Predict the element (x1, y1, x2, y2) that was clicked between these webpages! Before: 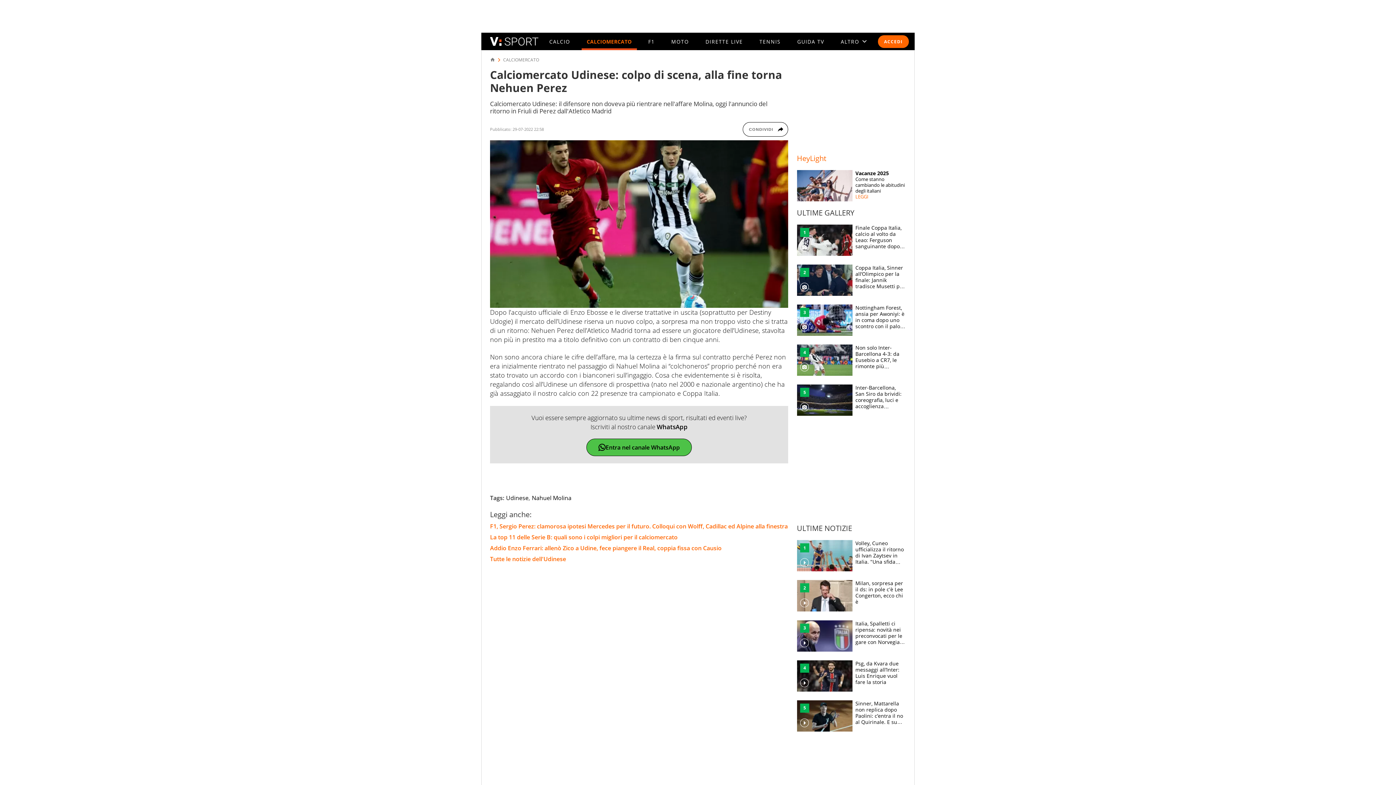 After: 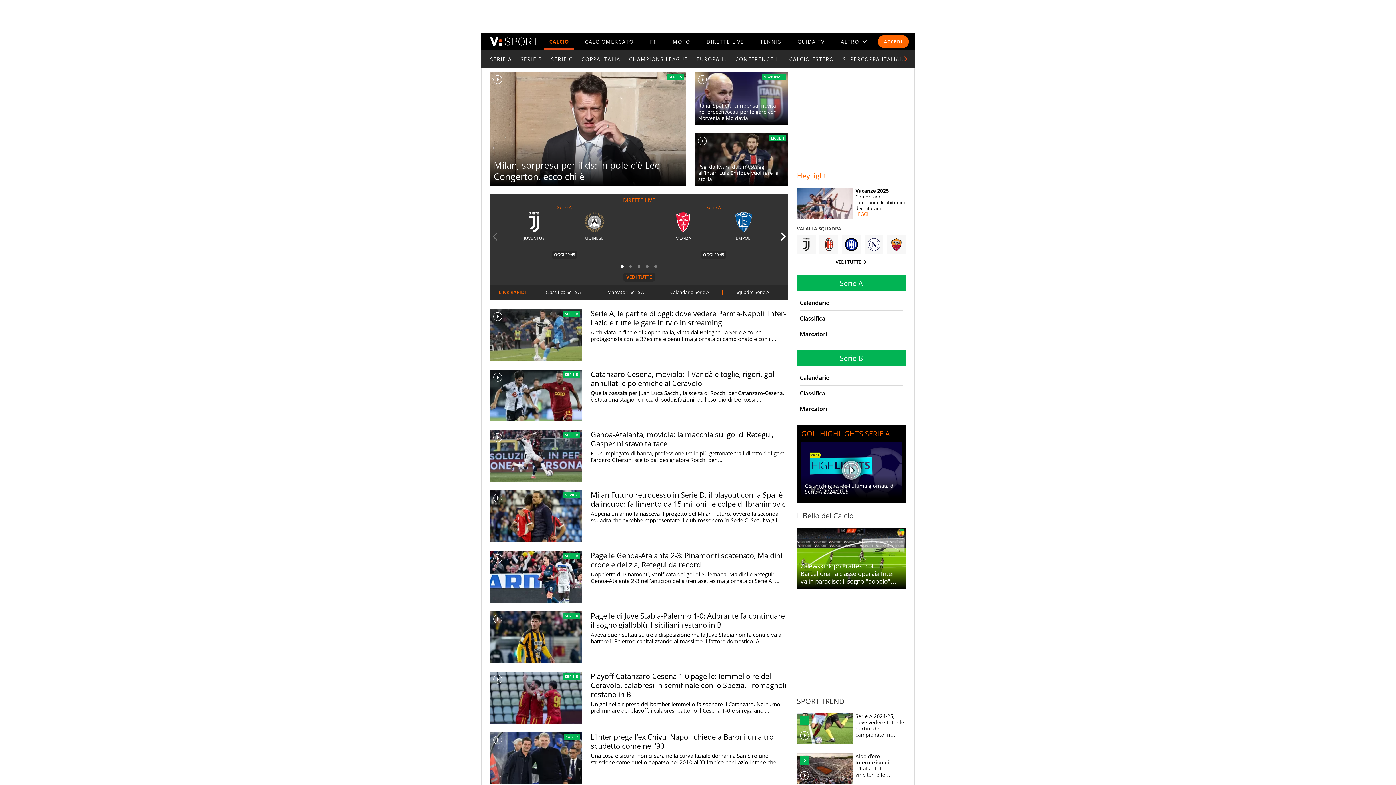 Action: label: CALCIO bbox: (549, 38, 570, 44)